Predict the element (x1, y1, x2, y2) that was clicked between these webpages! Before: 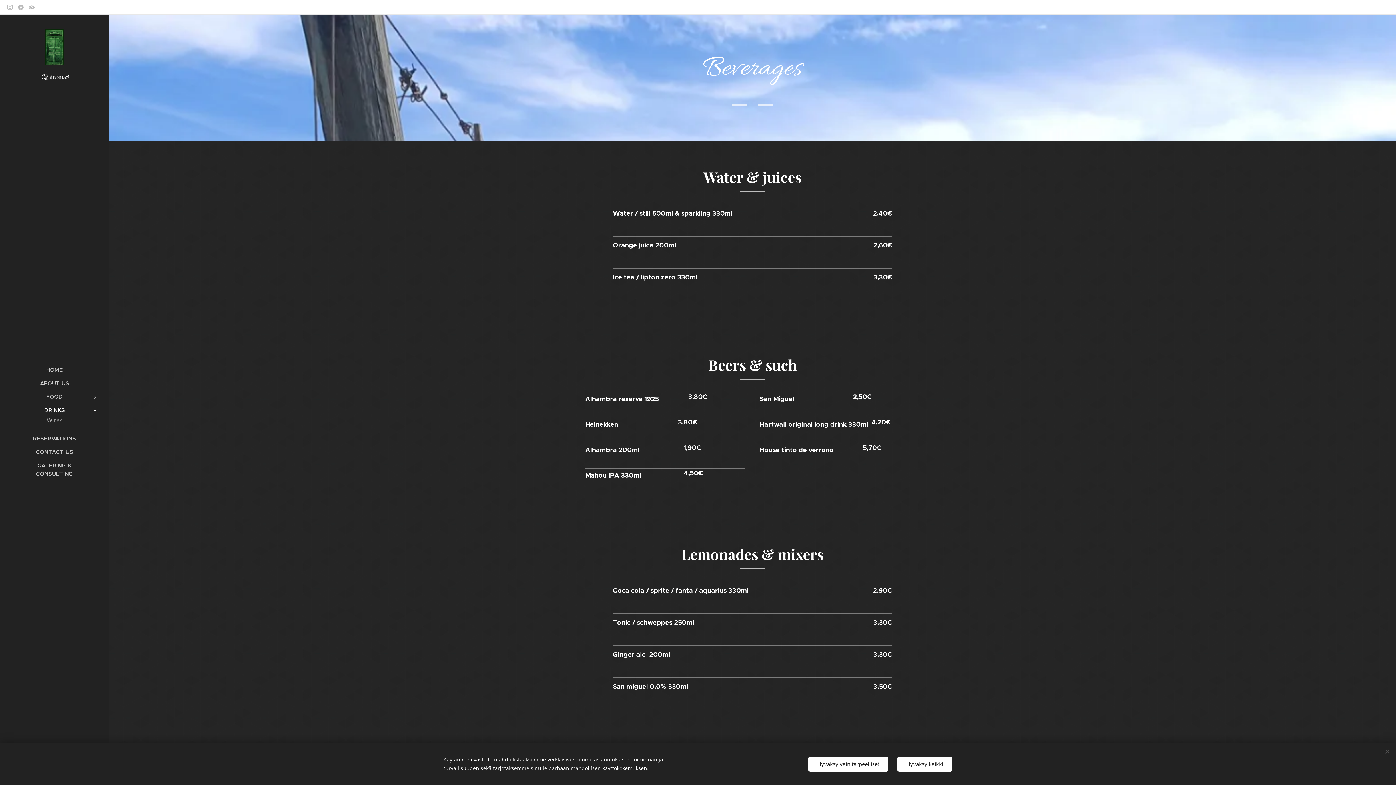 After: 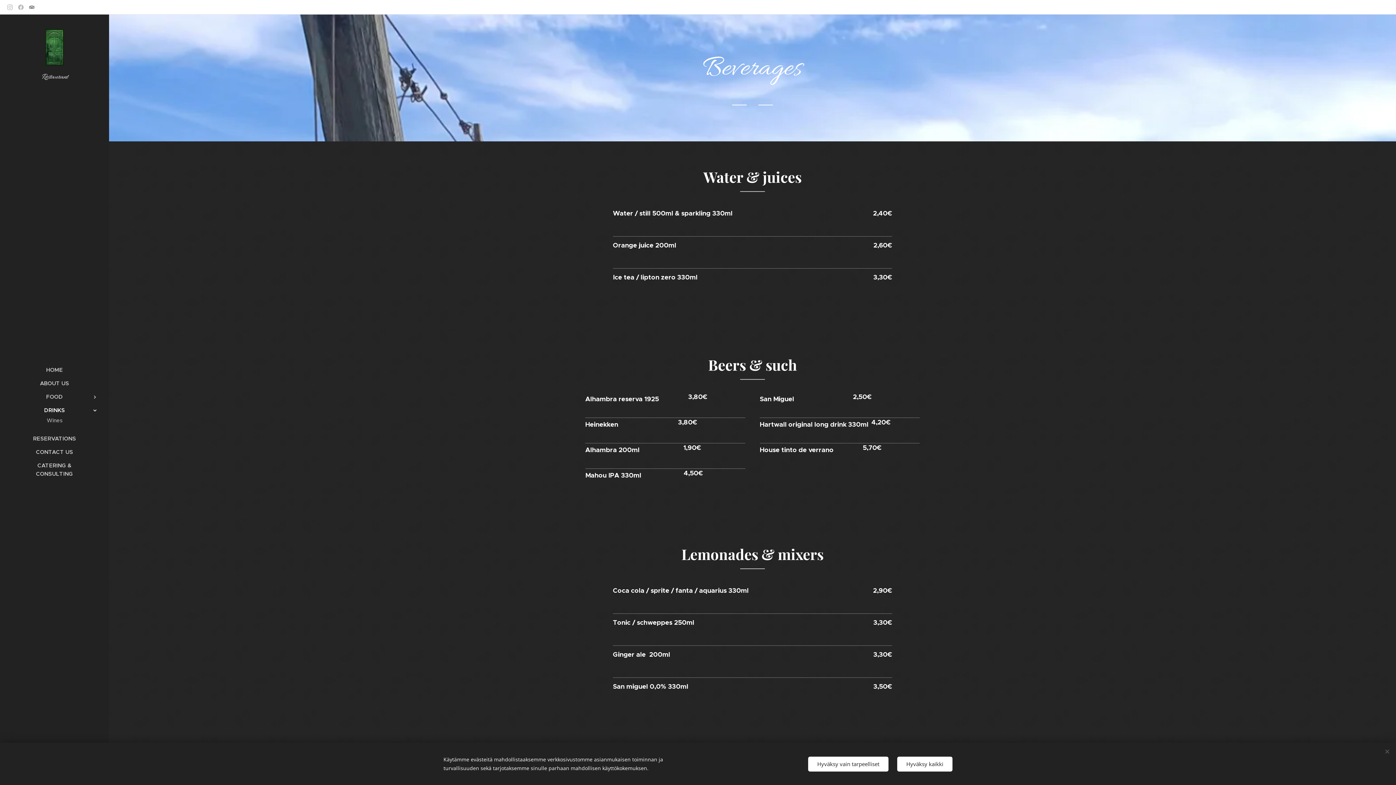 Action: bbox: (27, 1, 36, 13)